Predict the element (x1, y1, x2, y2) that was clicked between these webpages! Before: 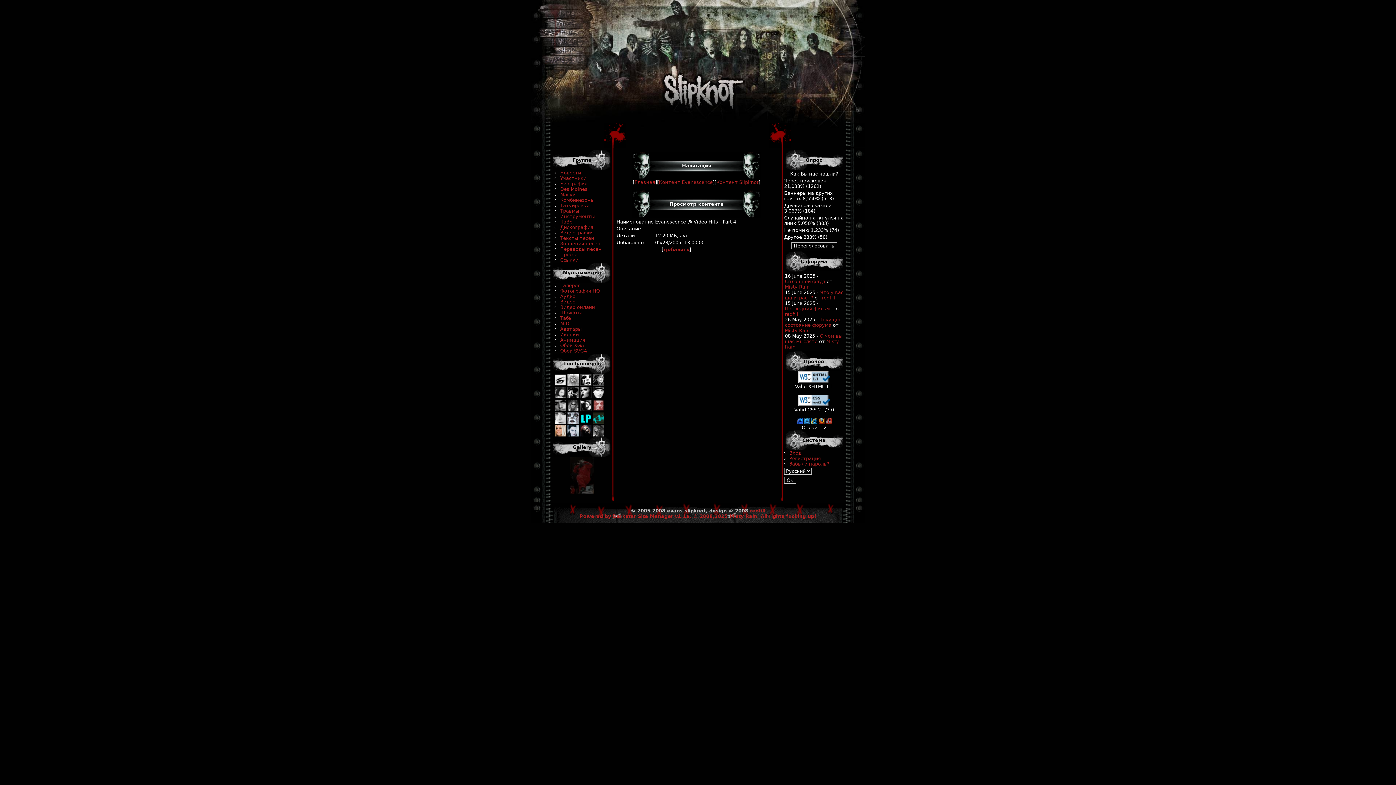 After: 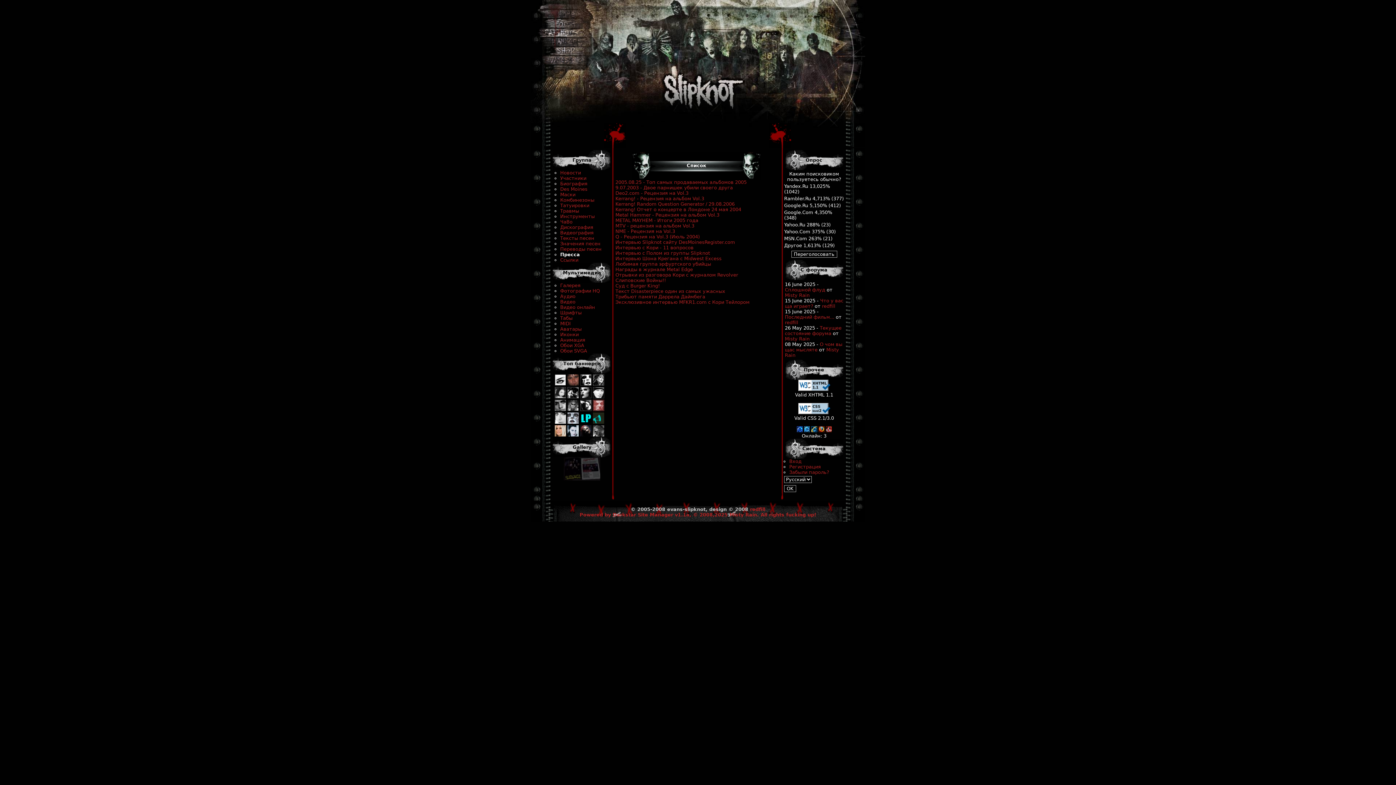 Action: bbox: (560, 252, 577, 257) label: Пресса